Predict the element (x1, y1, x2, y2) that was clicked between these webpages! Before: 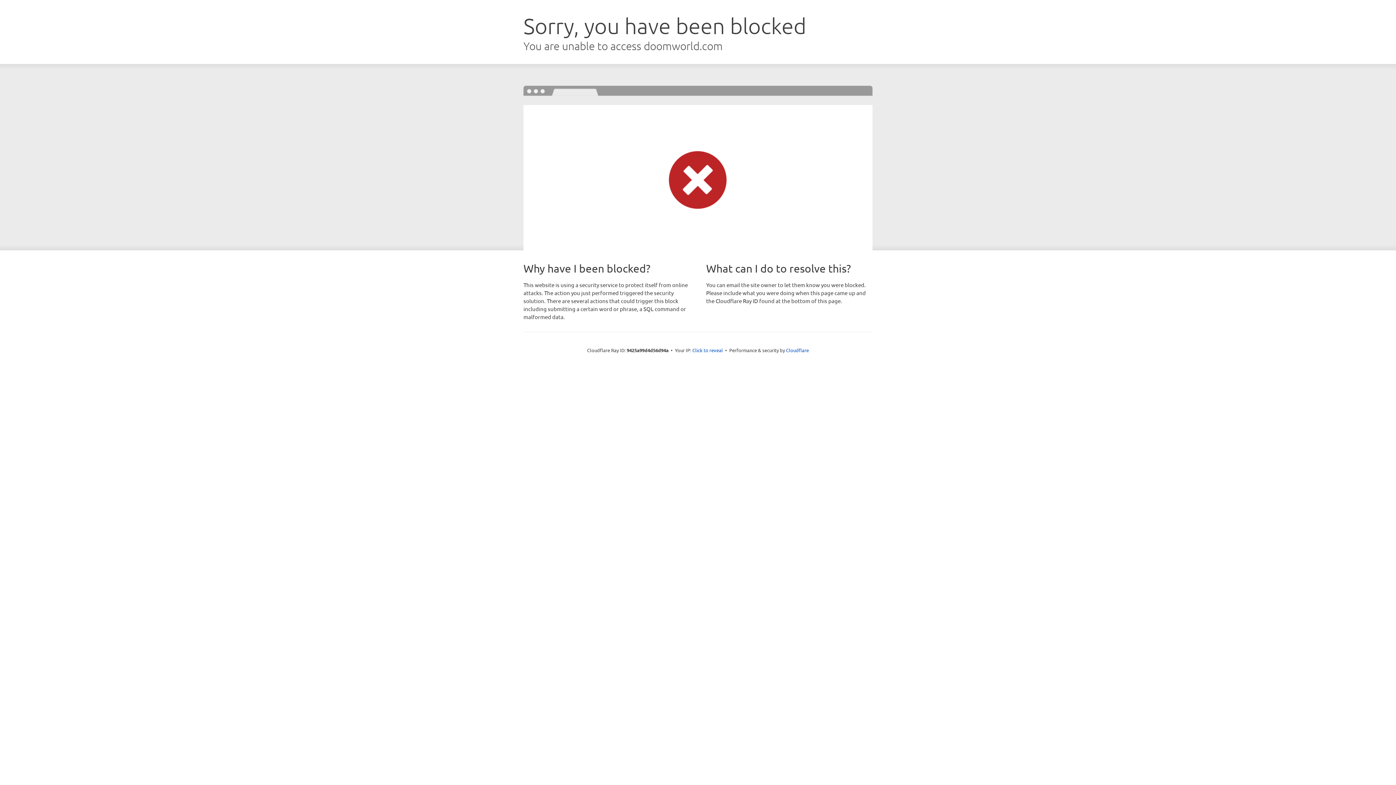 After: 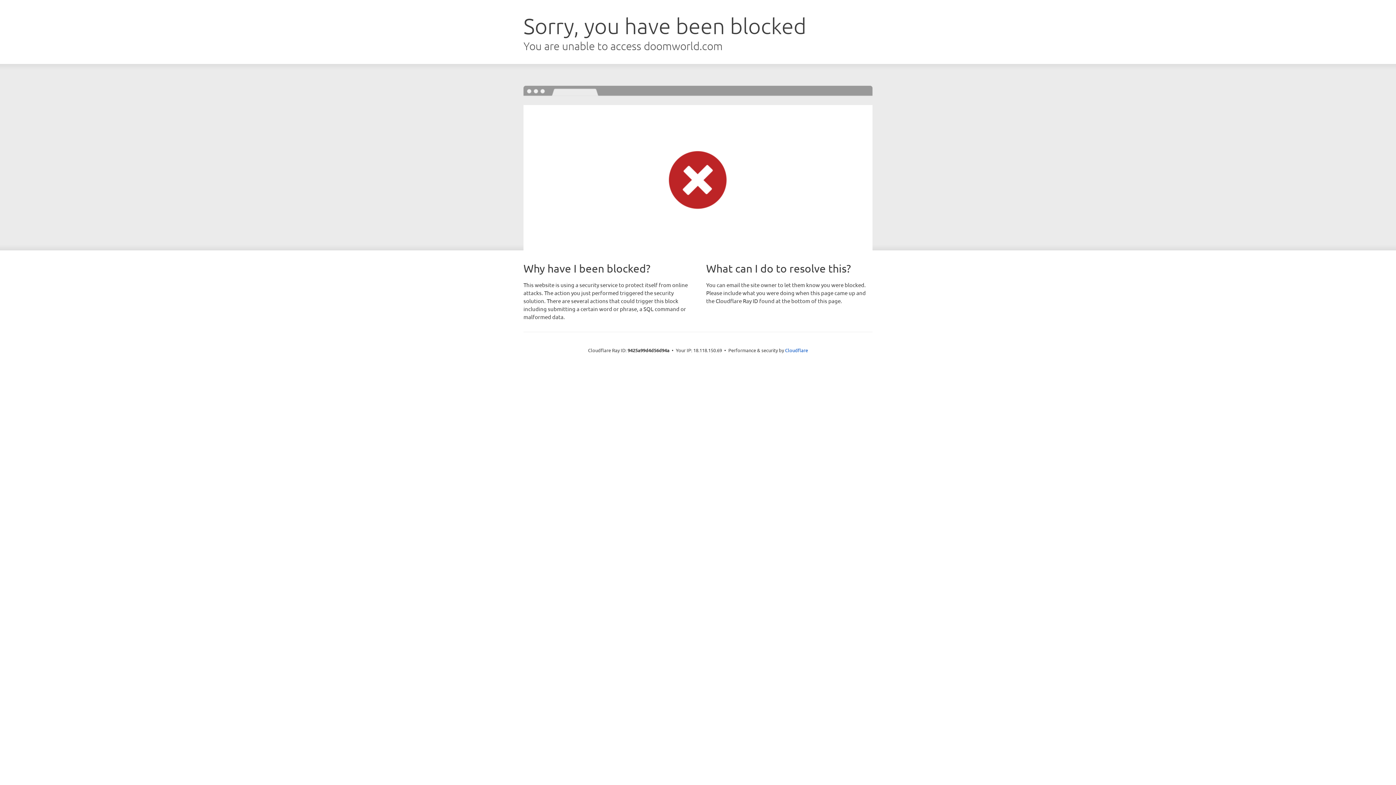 Action: label: Click to reveal bbox: (692, 346, 723, 353)